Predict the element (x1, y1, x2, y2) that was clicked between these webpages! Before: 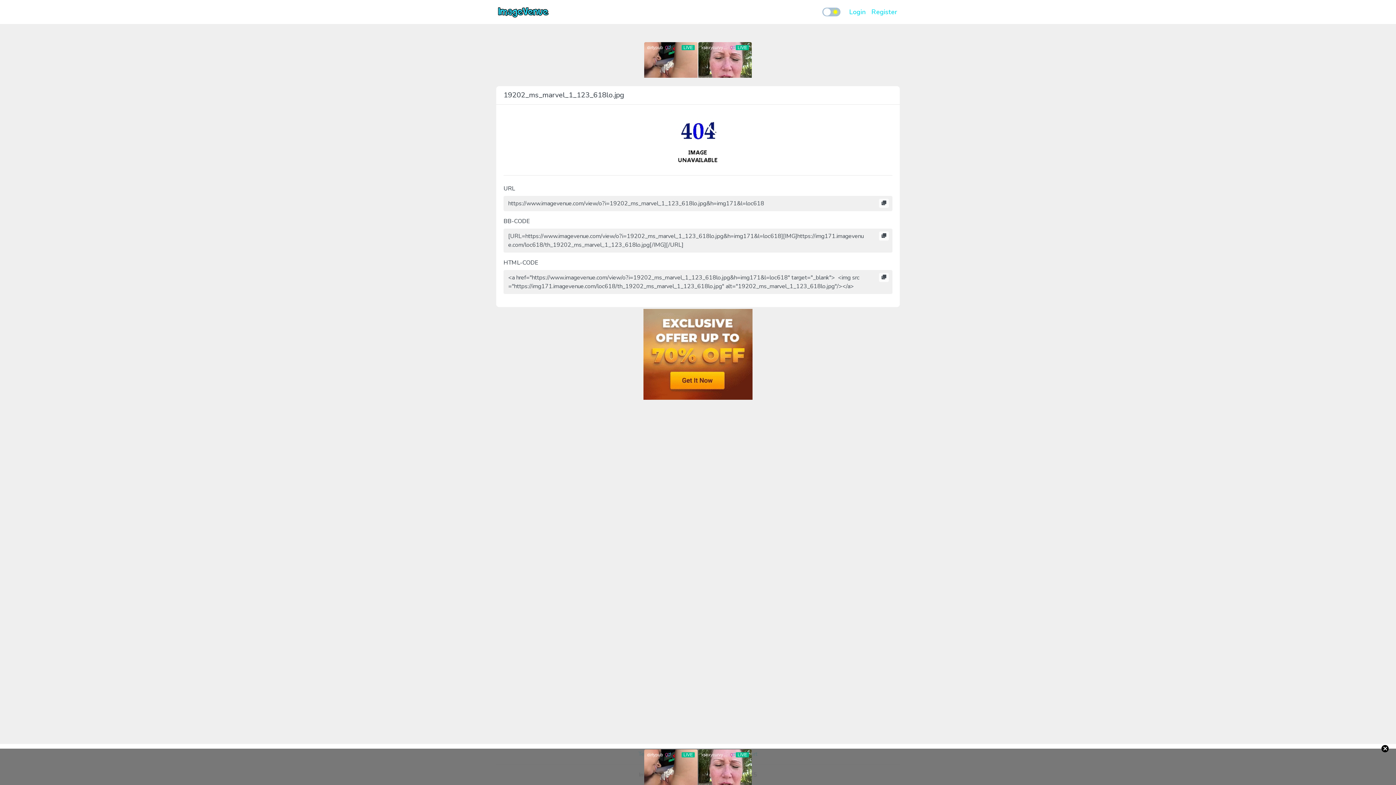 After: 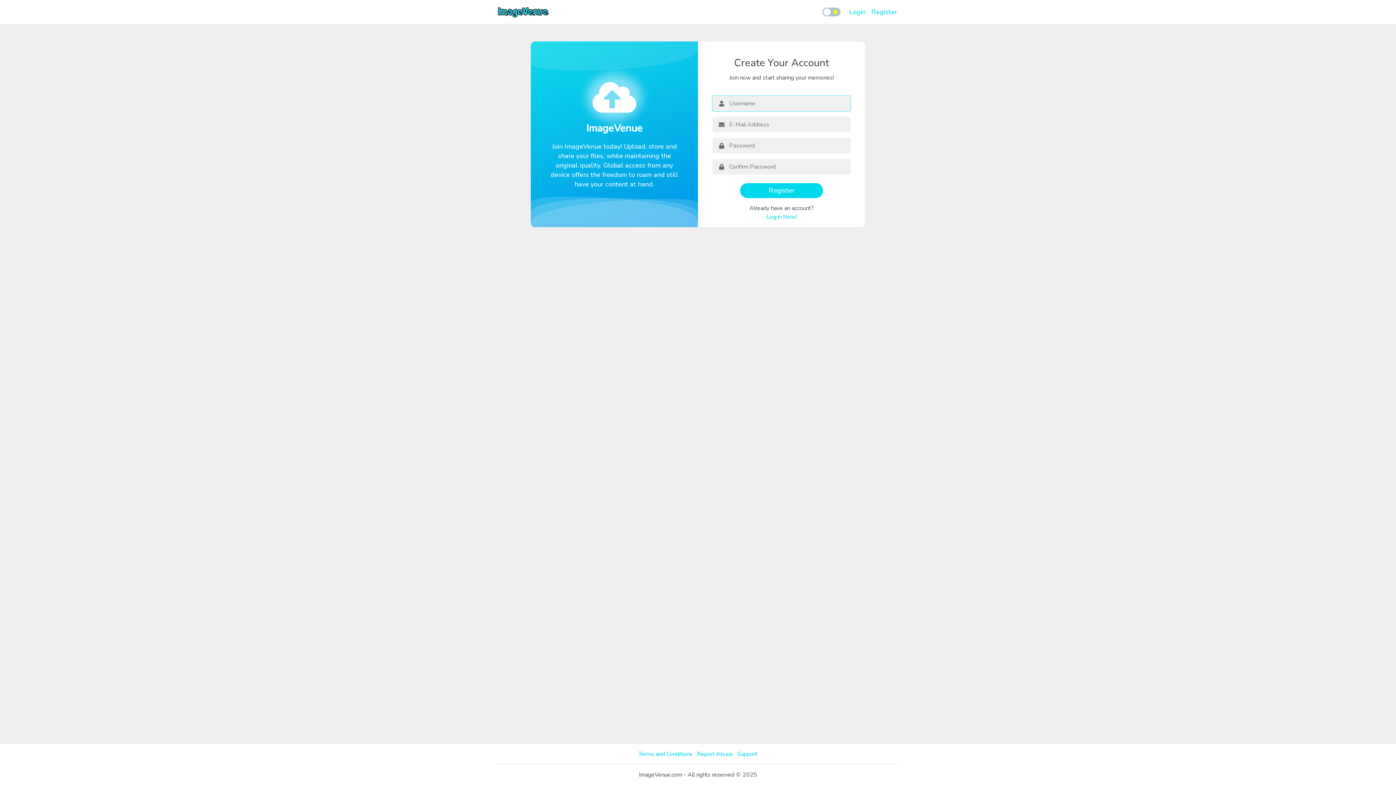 Action: label: Register bbox: (868, 4, 900, 19)